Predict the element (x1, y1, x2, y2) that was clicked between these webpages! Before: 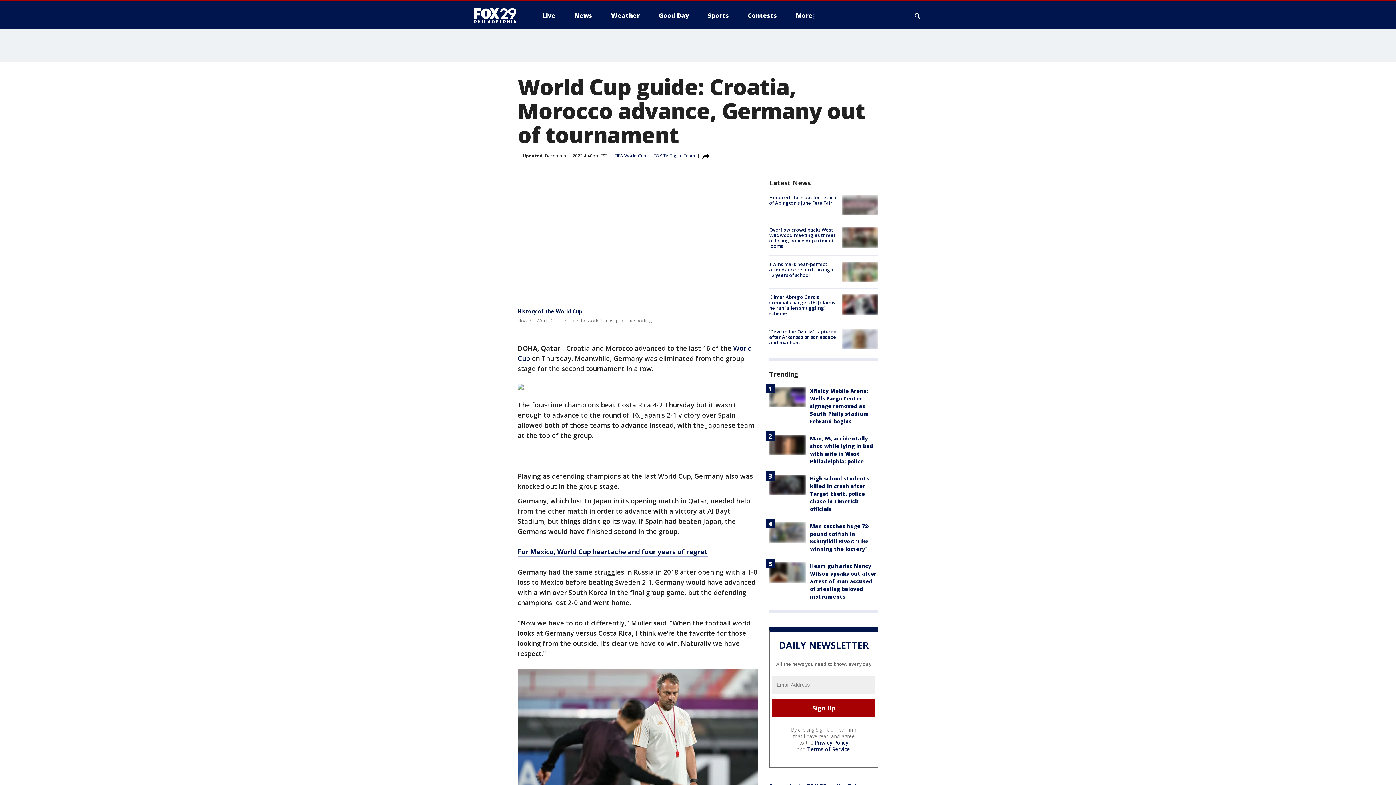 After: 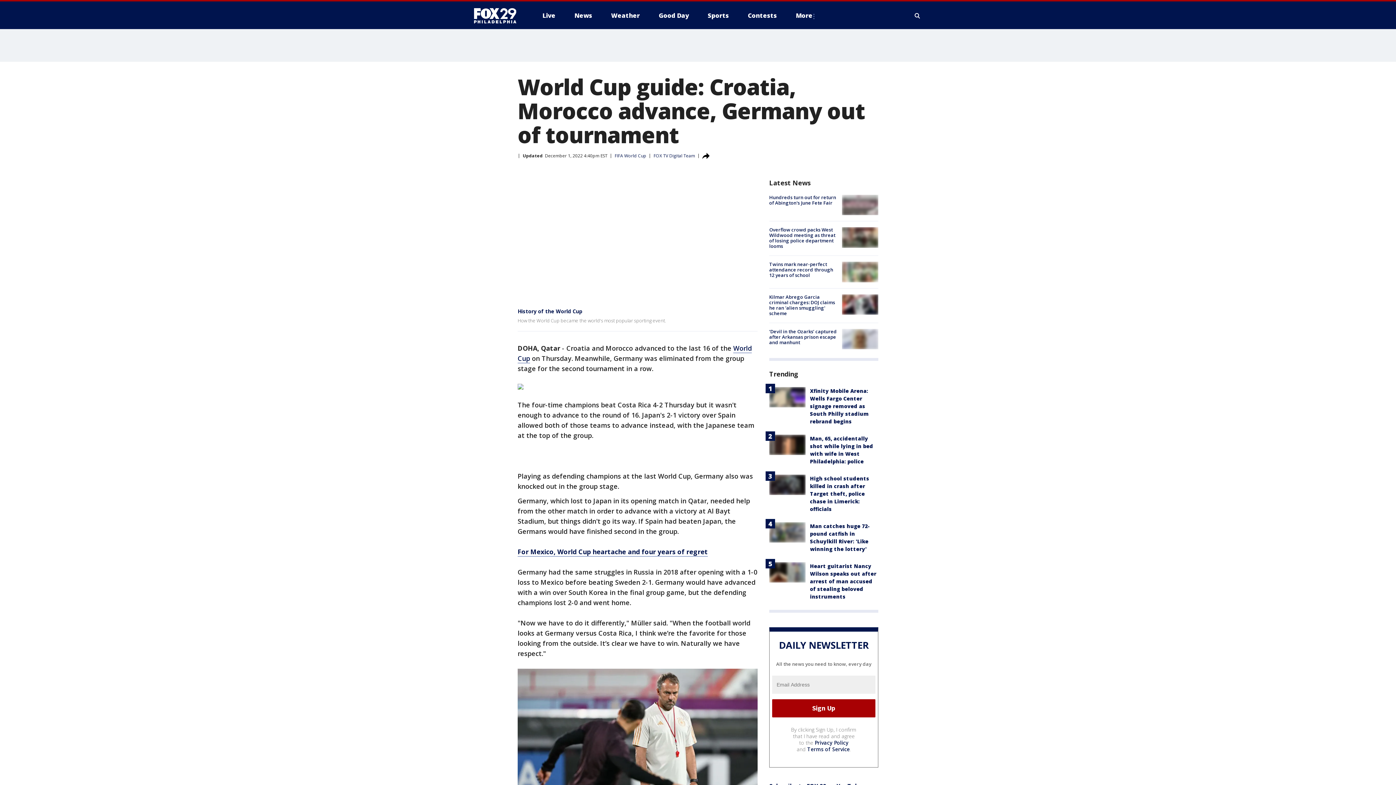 Action: label: Privacy Policy bbox: (814, 739, 848, 746)